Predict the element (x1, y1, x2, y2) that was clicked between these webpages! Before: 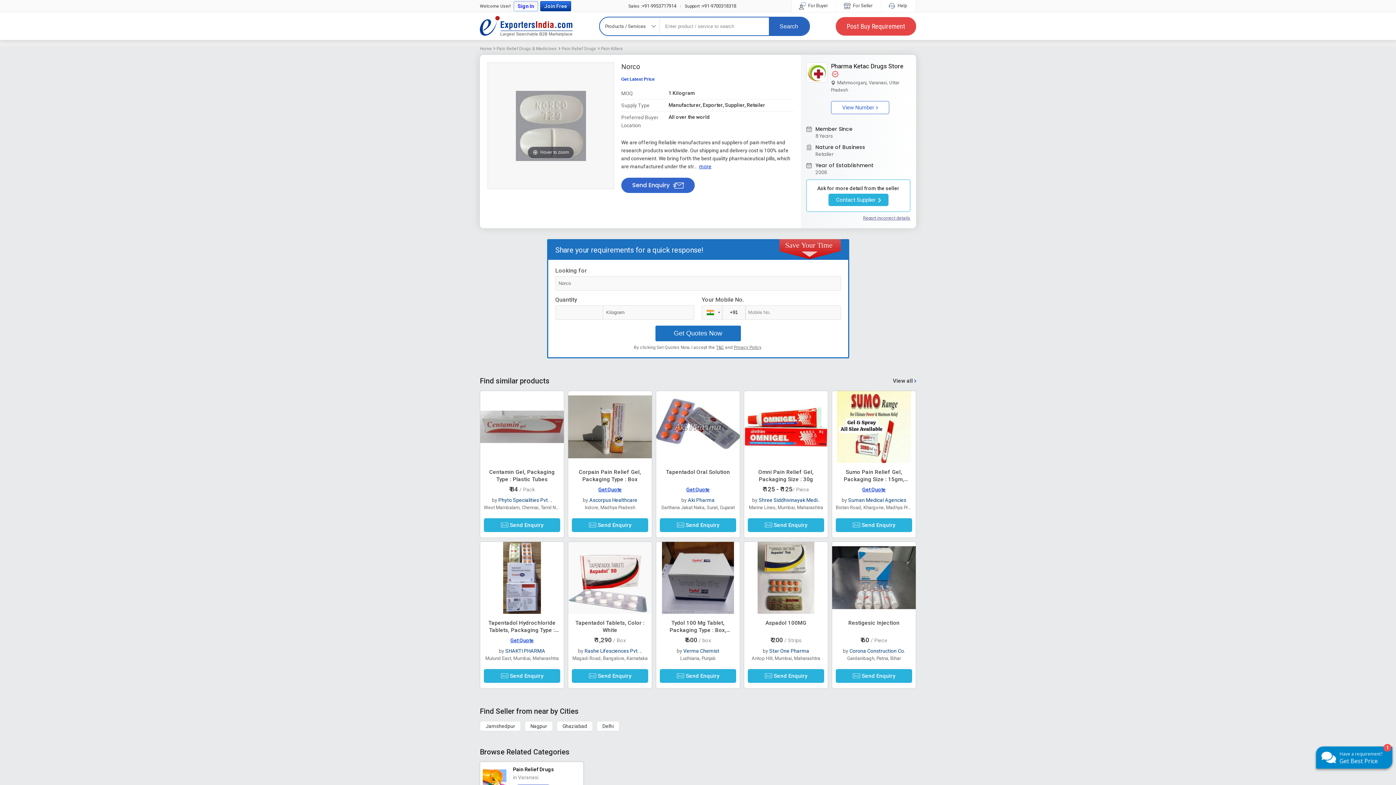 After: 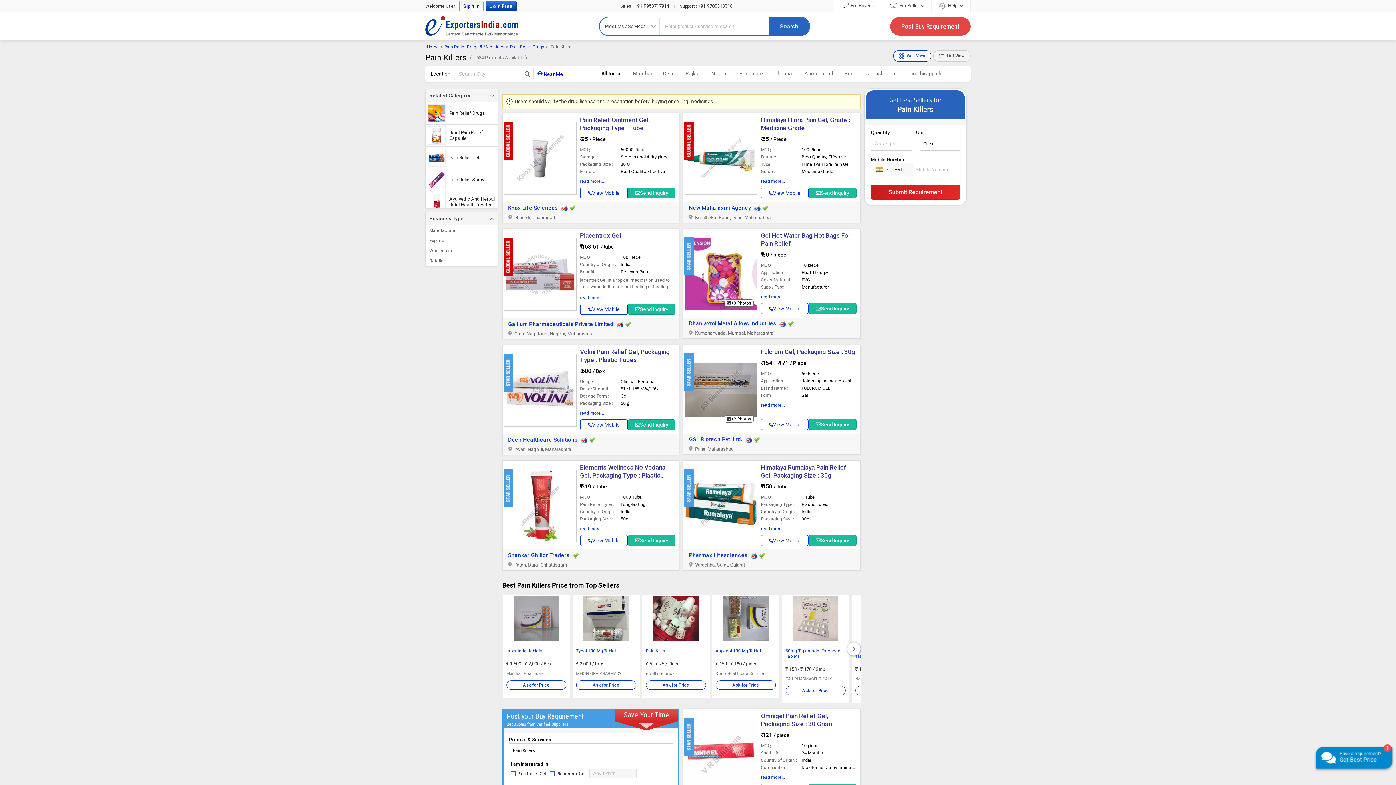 Action: label: View all  bbox: (893, 377, 916, 384)